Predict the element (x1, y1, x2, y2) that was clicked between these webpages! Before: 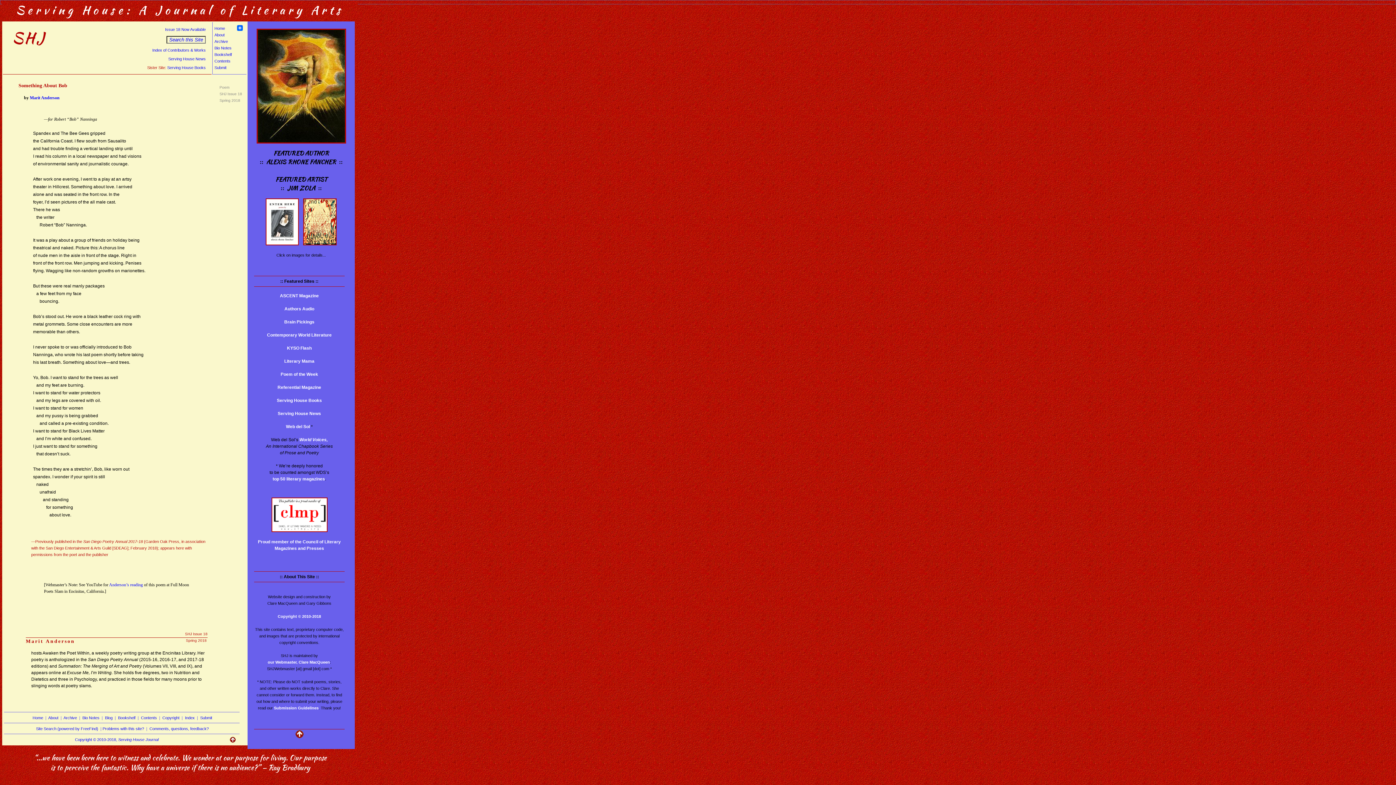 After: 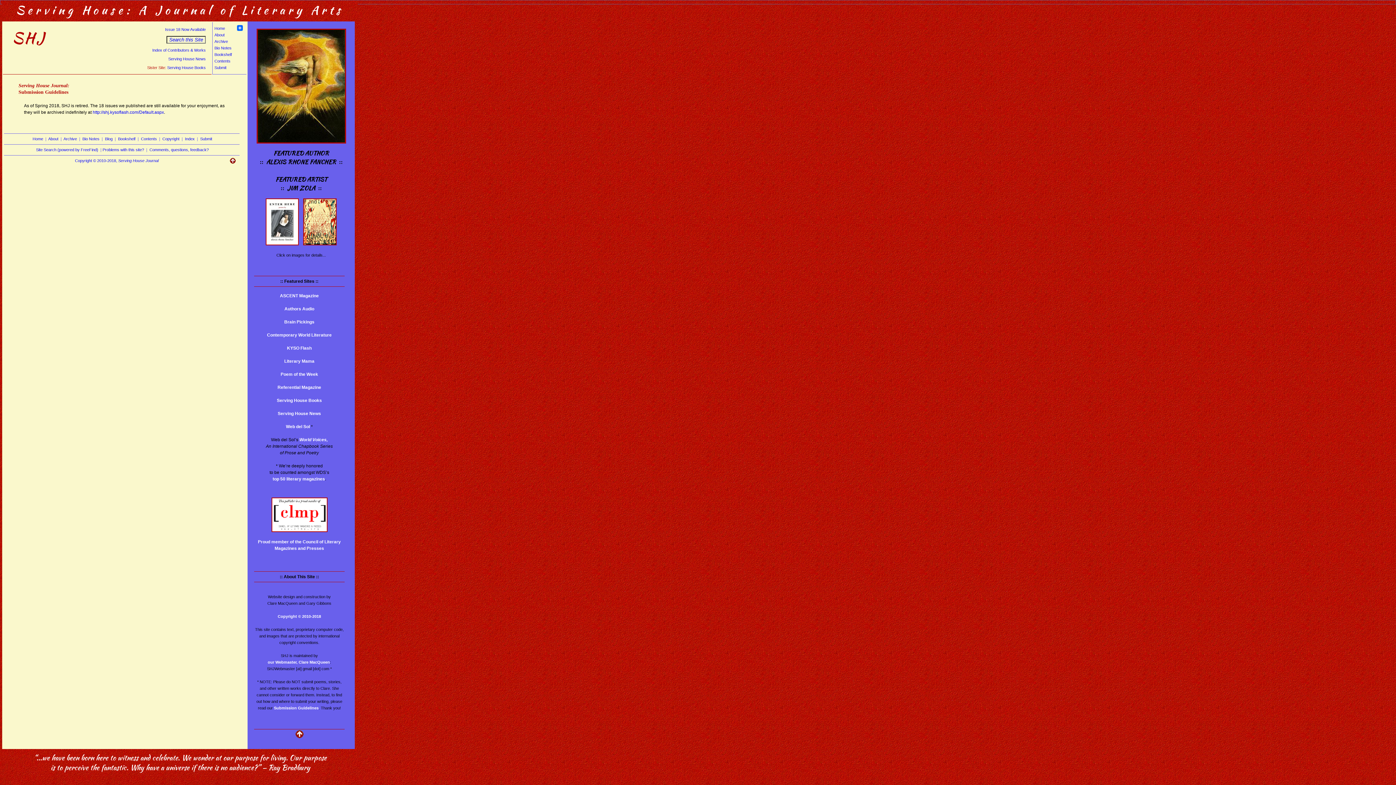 Action: label: Submit bbox: (200, 715, 212, 720)